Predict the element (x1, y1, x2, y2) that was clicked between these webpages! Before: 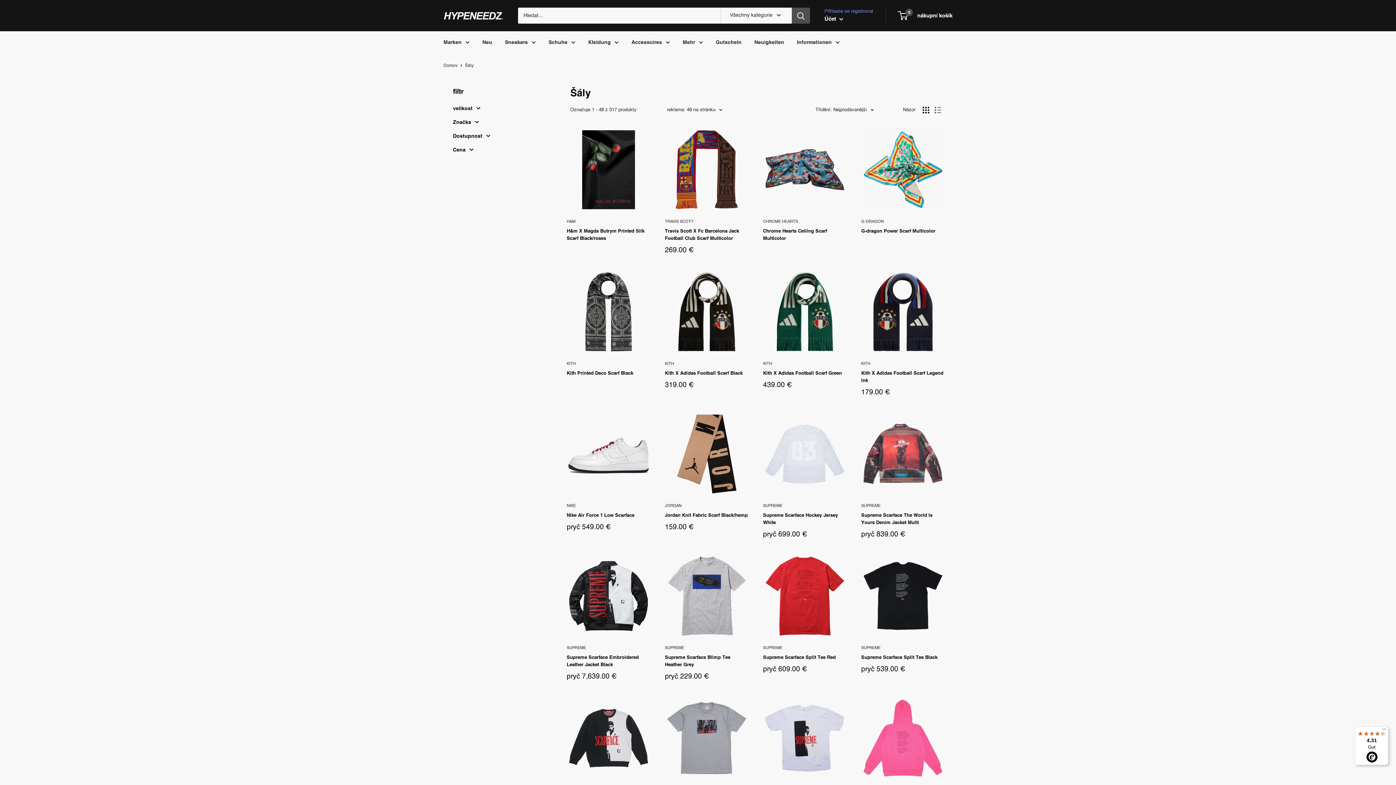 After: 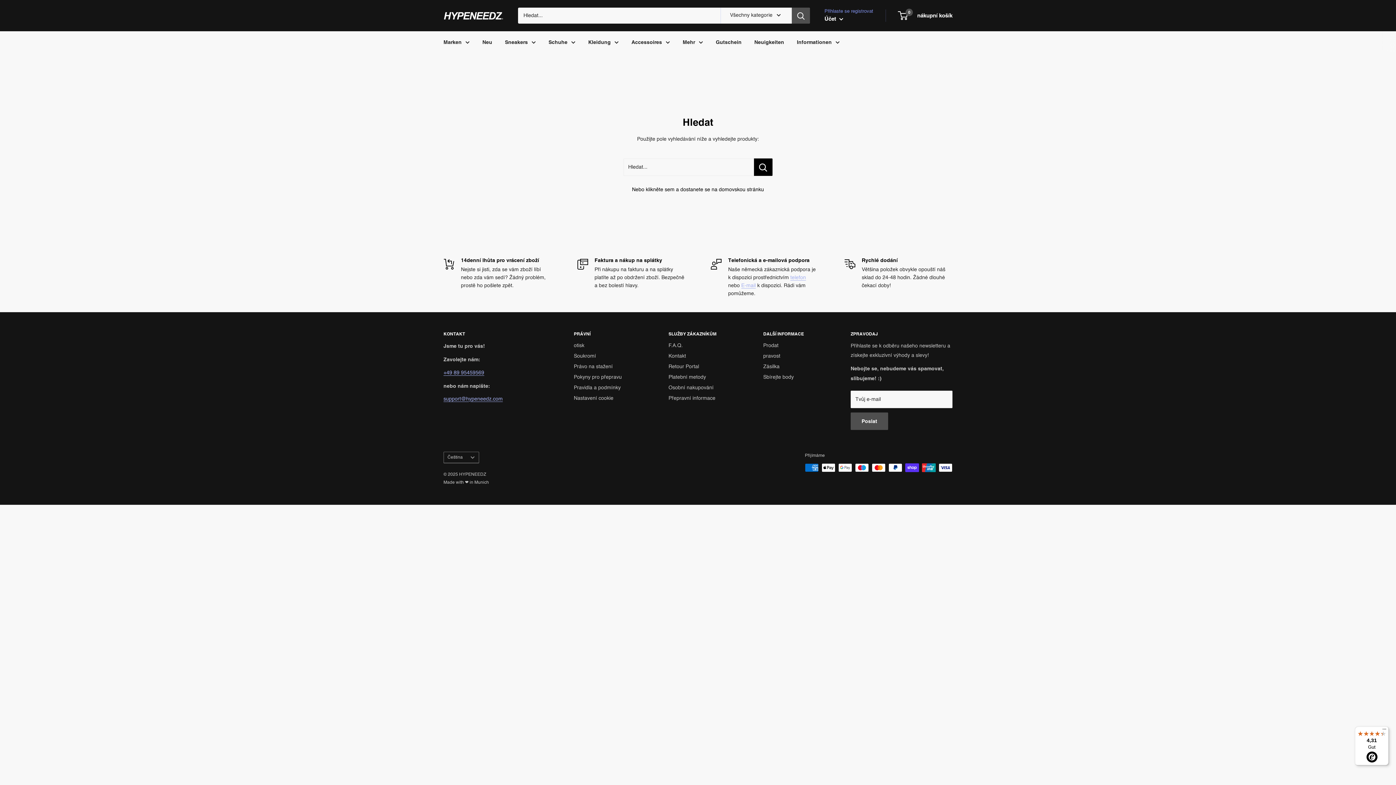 Action: bbox: (792, 7, 810, 23) label: Vyhledávání